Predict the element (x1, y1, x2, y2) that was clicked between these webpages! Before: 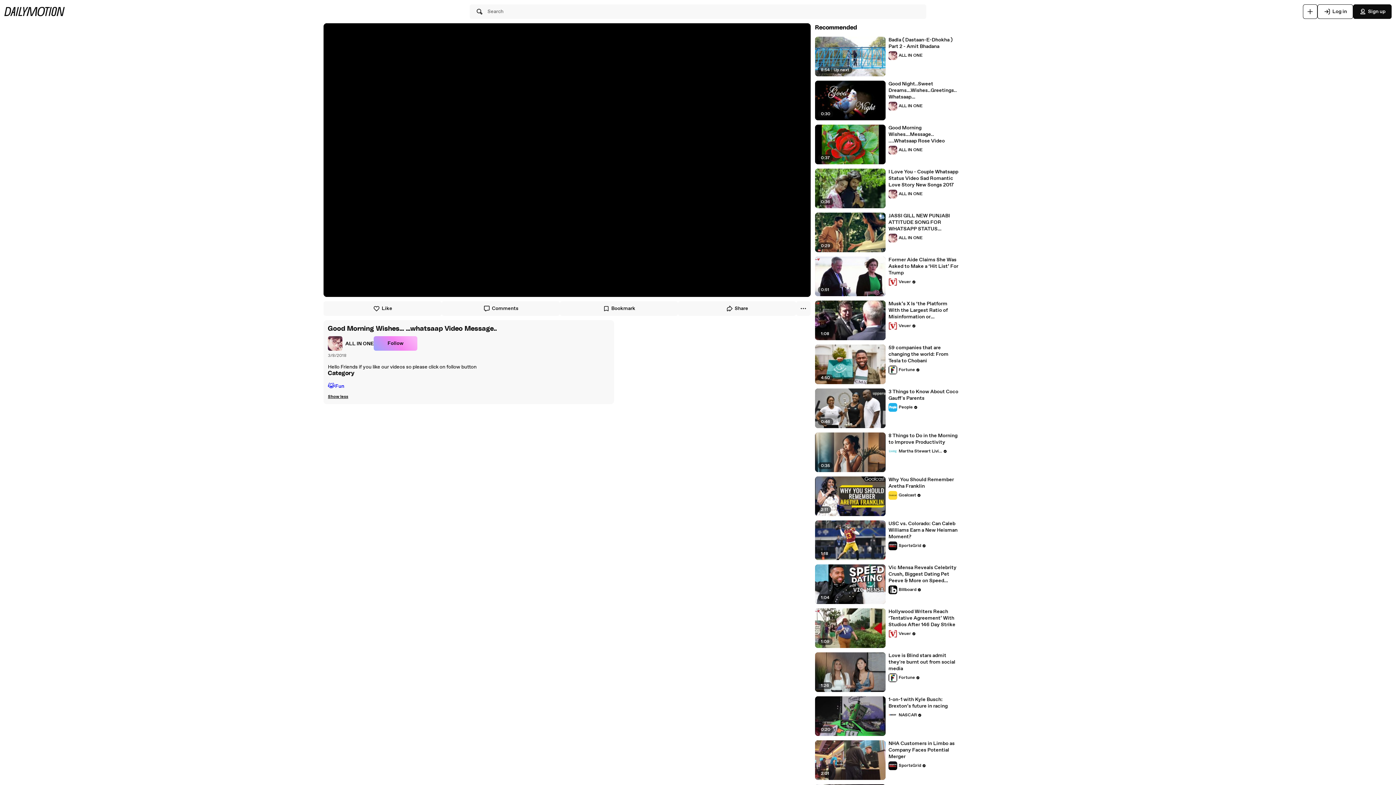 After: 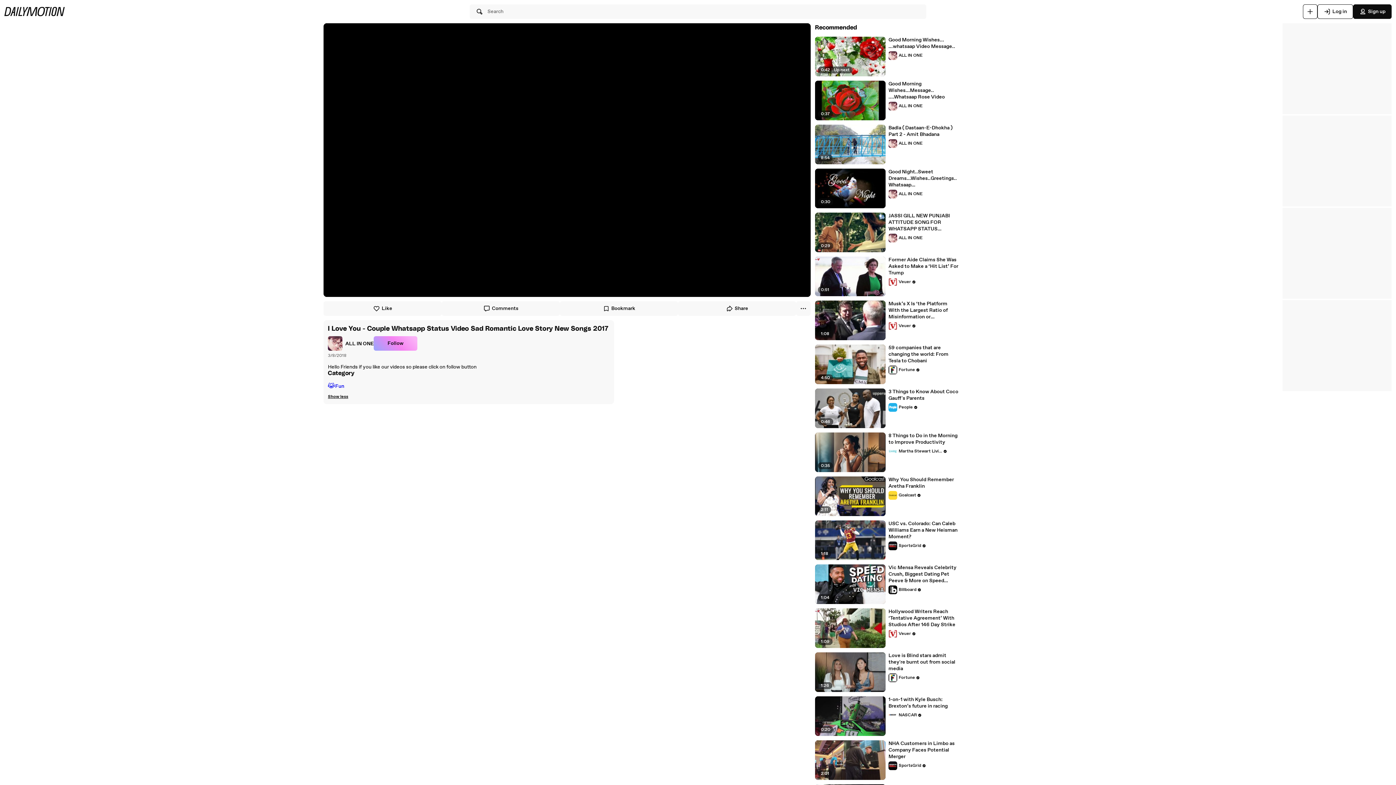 Action: label: I Love You - Couple Whatsapp Status Video Sad Romantic Love Story New Songs 2017 bbox: (888, 168, 959, 188)